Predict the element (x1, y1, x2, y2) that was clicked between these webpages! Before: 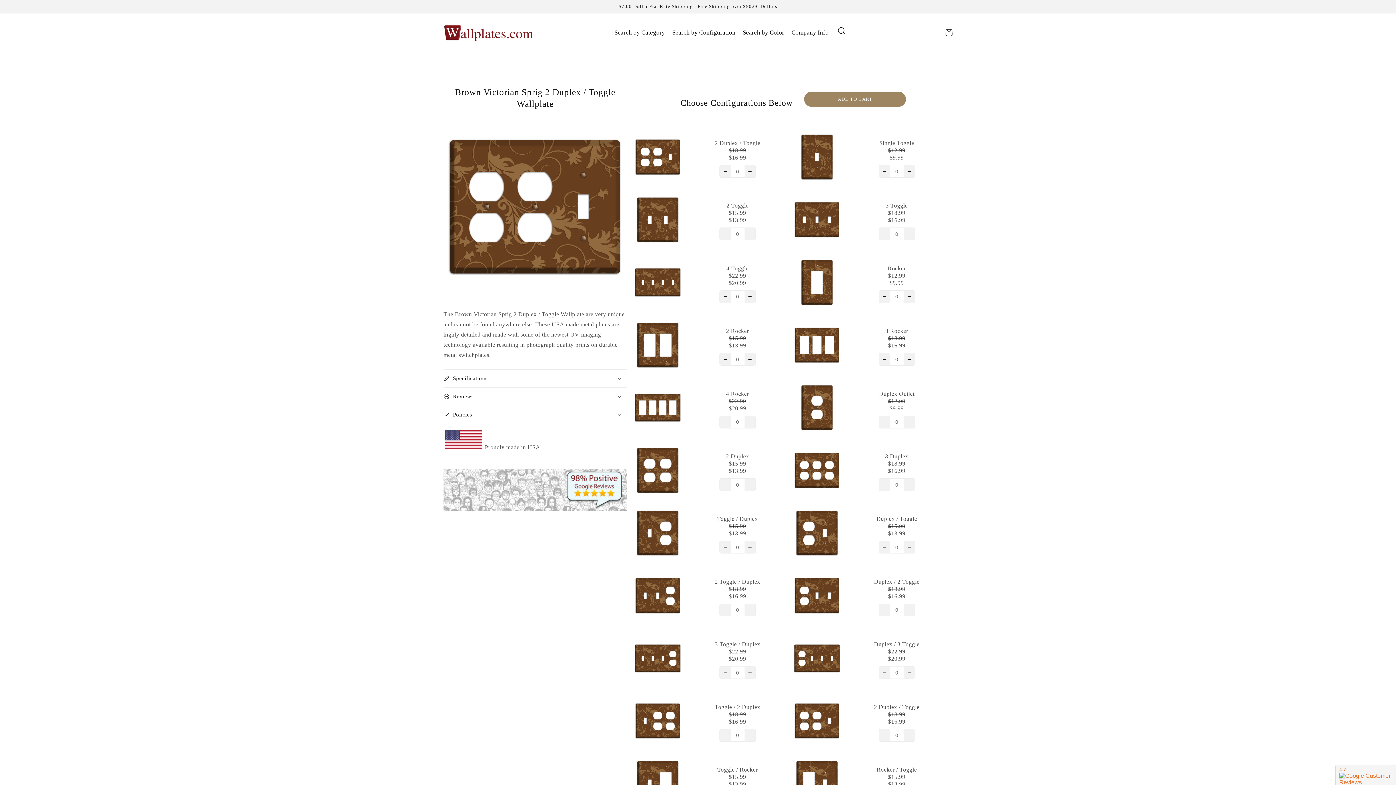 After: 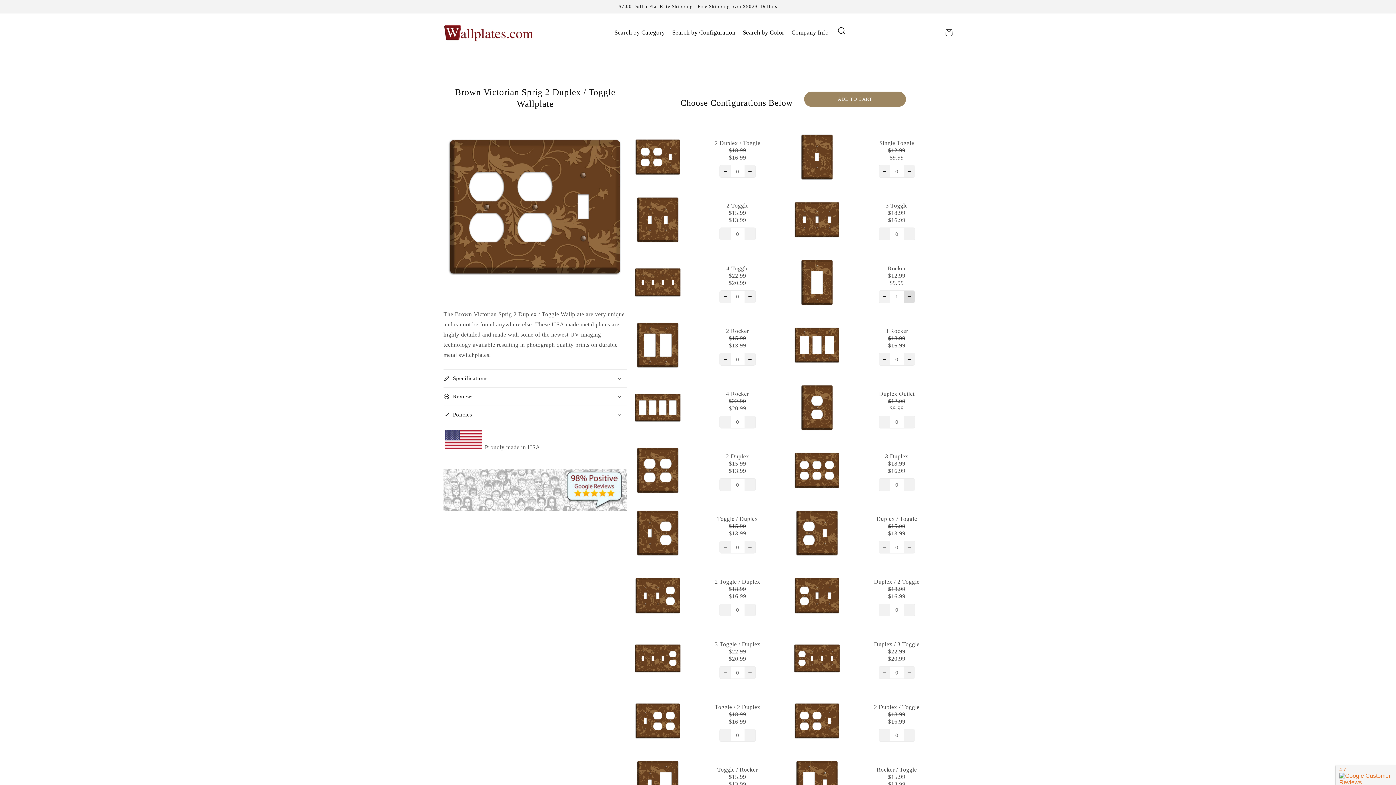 Action: bbox: (903, 290, 914, 302) label: Increase quantity for Brown Victorian Sprig 2 Duplex / Toggle Wallplate